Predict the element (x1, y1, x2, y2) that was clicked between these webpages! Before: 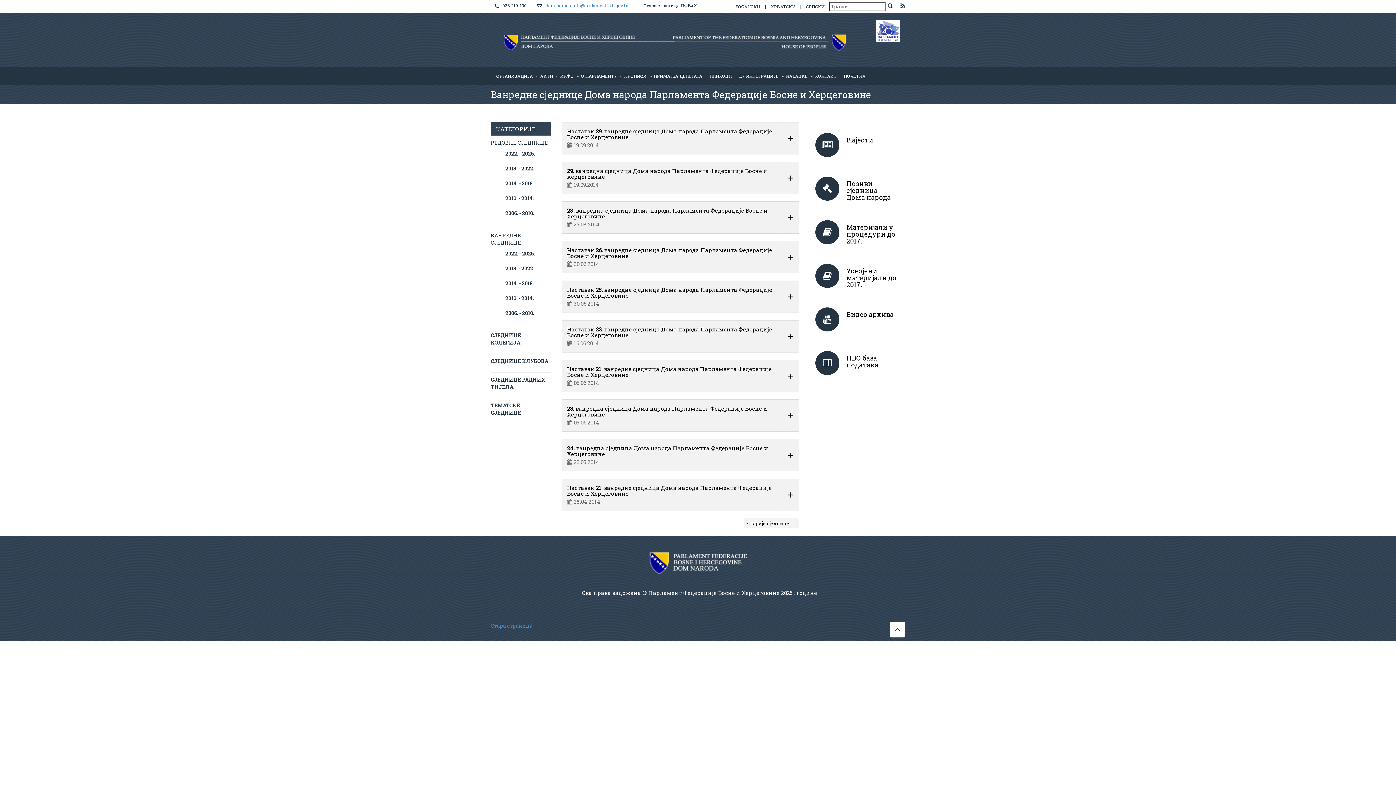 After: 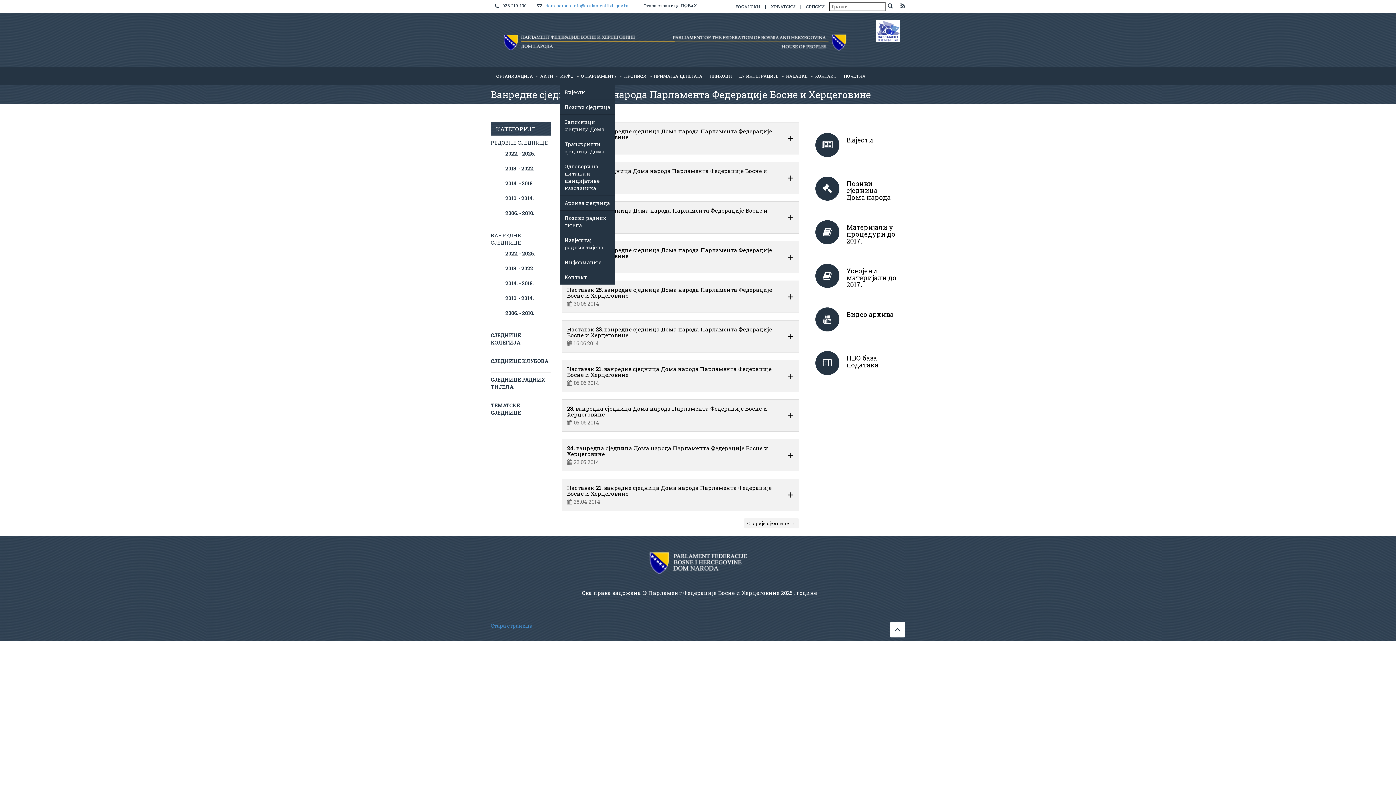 Action: bbox: (560, 66, 579, 85) label: ИНФО